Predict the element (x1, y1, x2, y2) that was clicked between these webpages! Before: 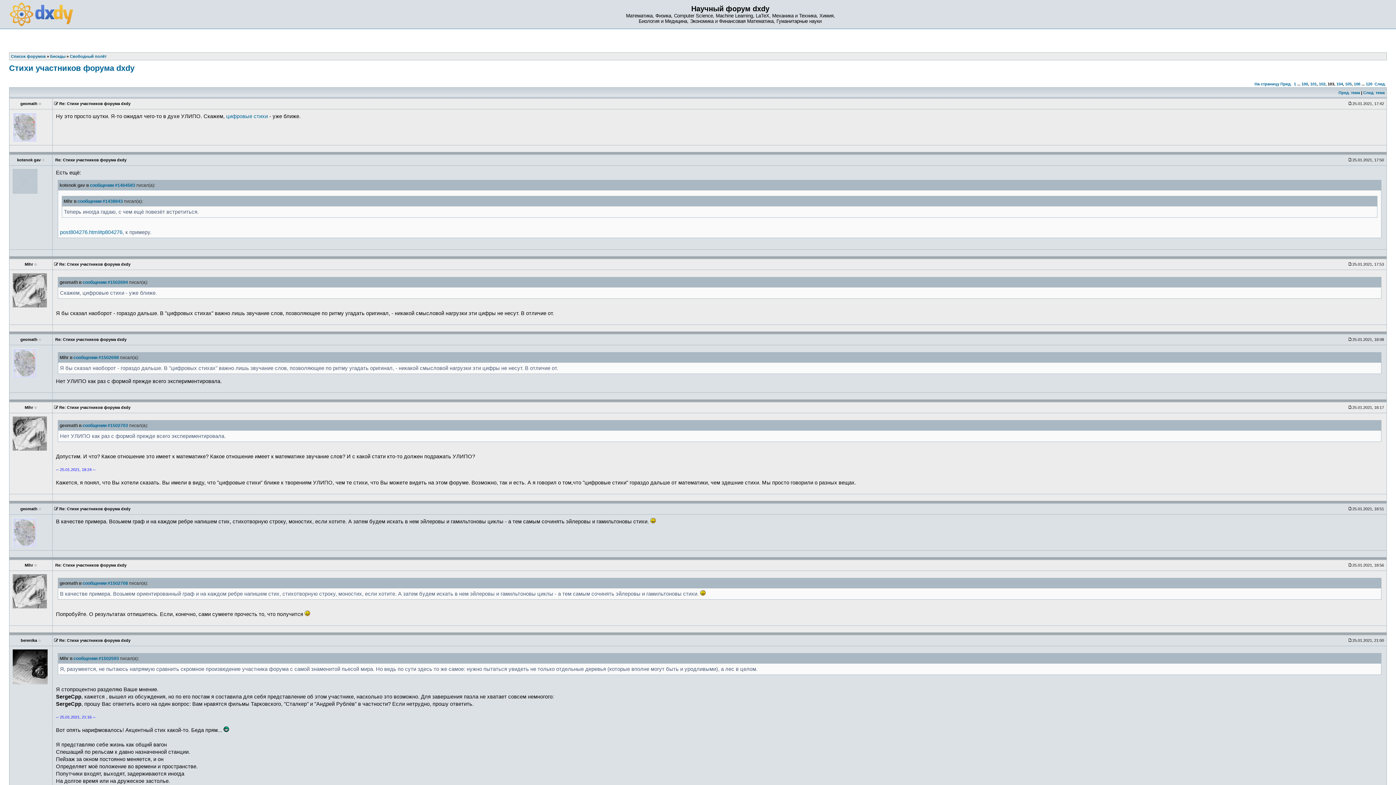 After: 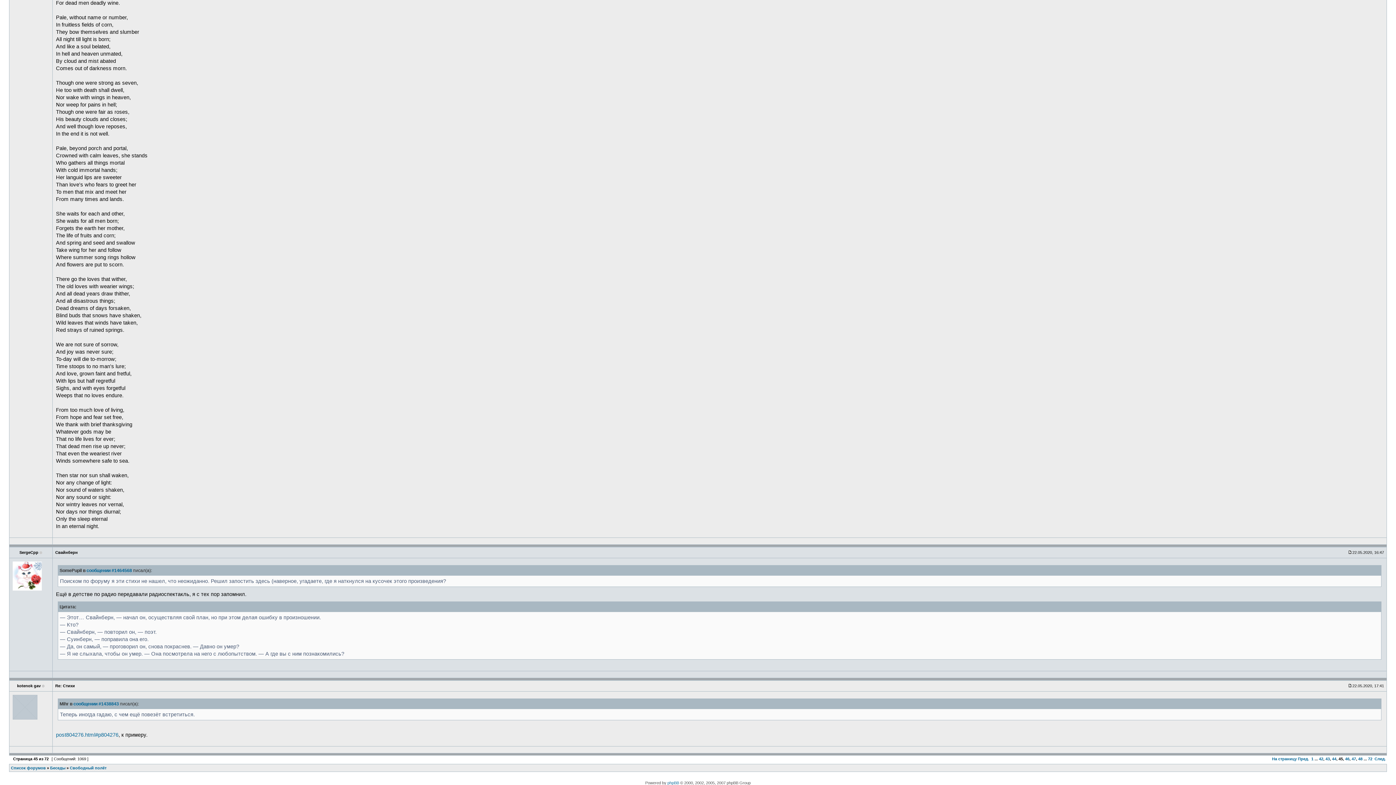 Action: label: сообщении #1464583 bbox: (89, 182, 135, 188)